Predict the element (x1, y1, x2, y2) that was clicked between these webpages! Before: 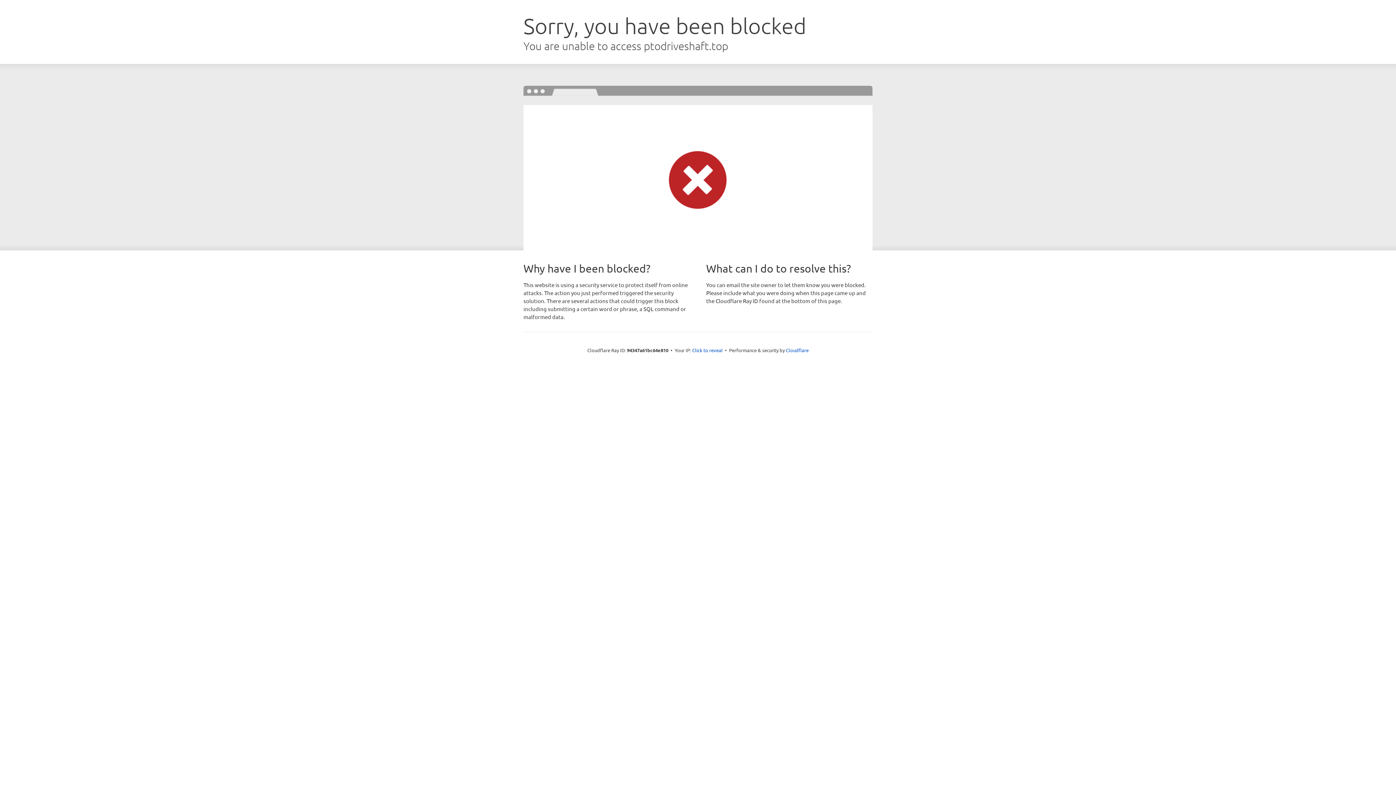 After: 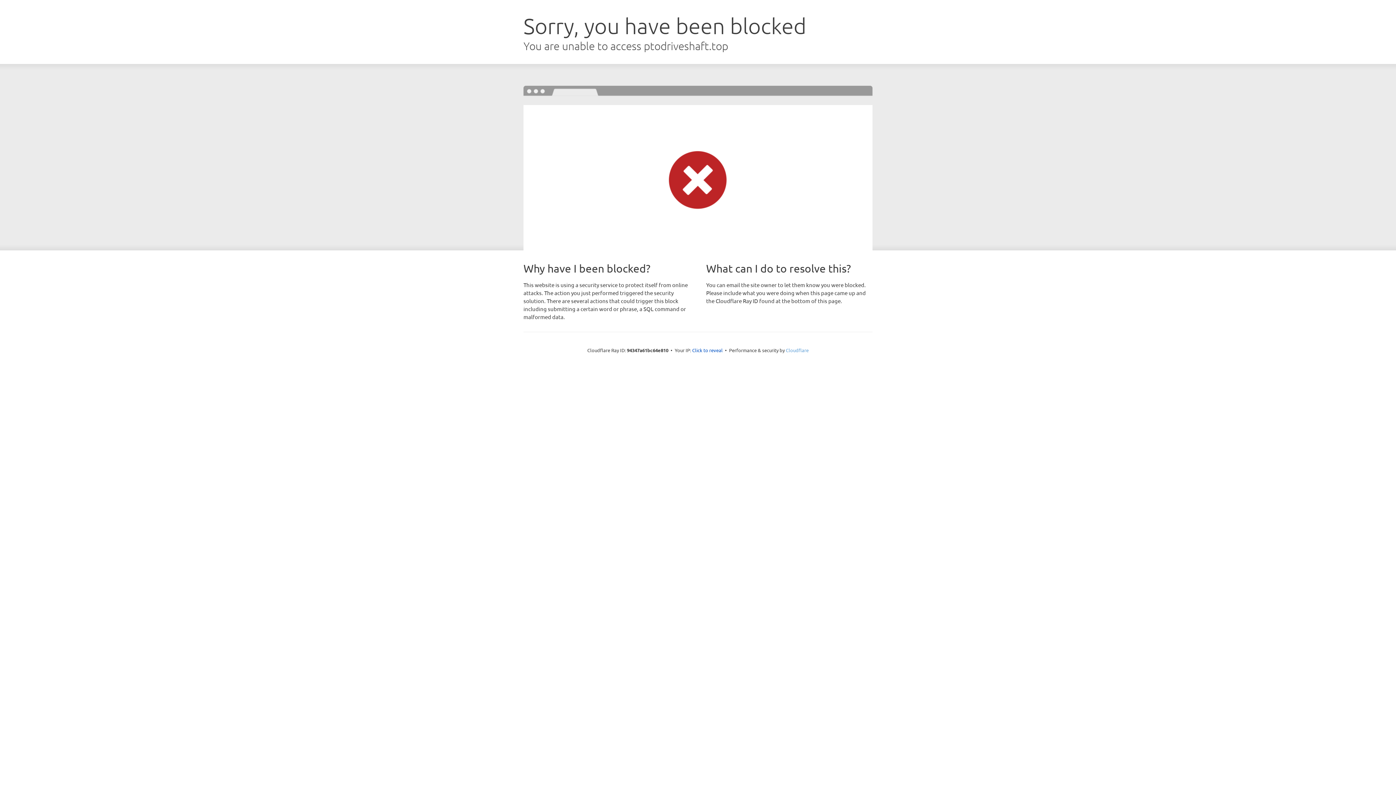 Action: label: Cloudflare bbox: (786, 347, 808, 353)